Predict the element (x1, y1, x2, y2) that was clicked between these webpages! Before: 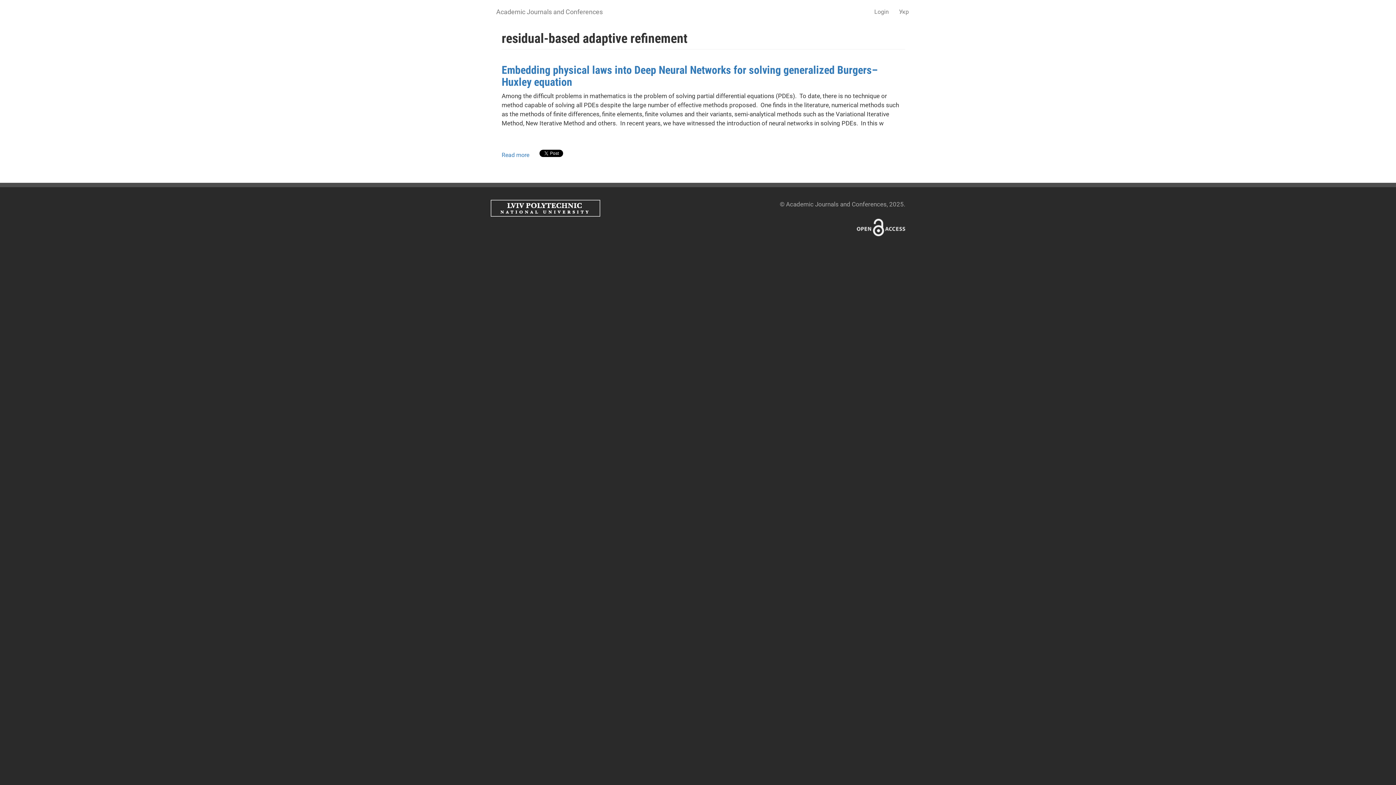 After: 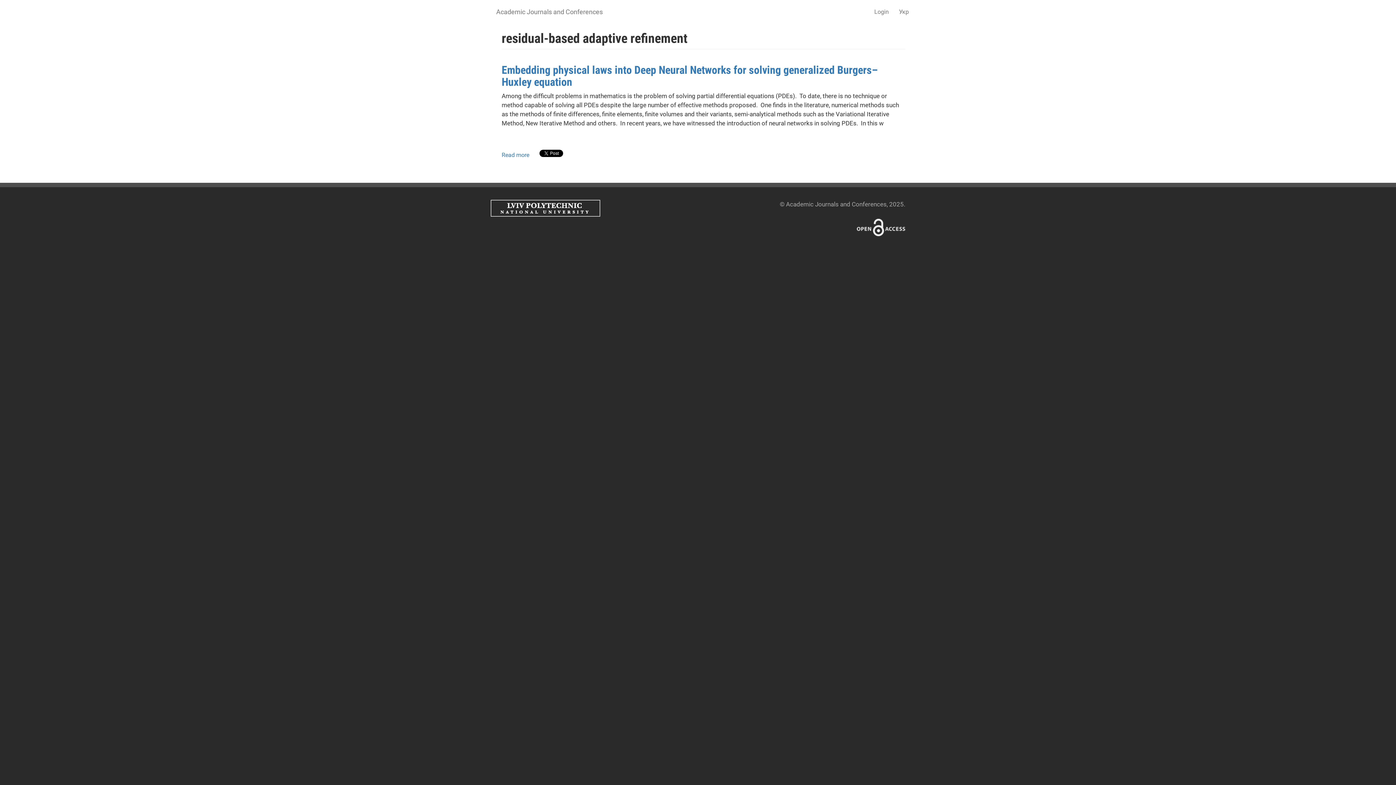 Action: bbox: (490, 200, 600, 216)